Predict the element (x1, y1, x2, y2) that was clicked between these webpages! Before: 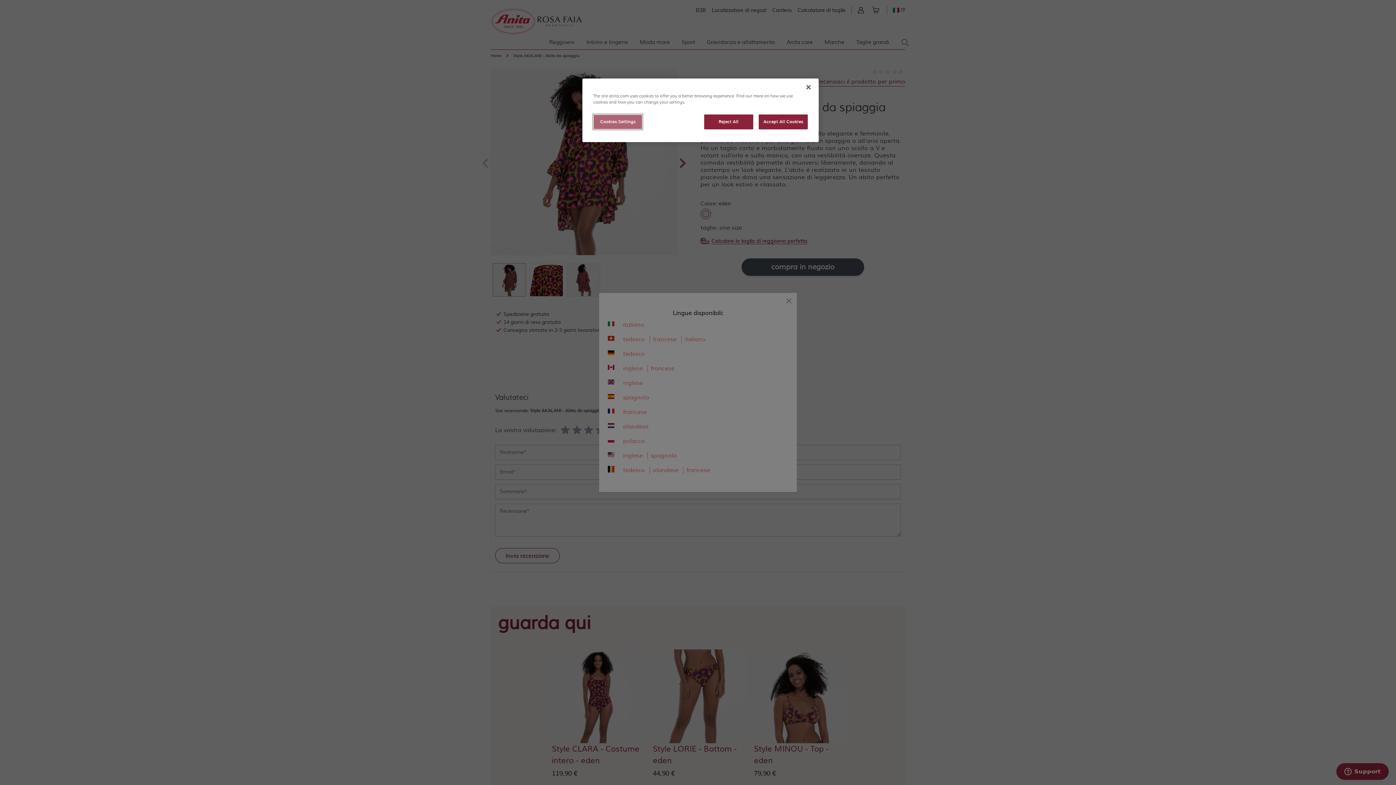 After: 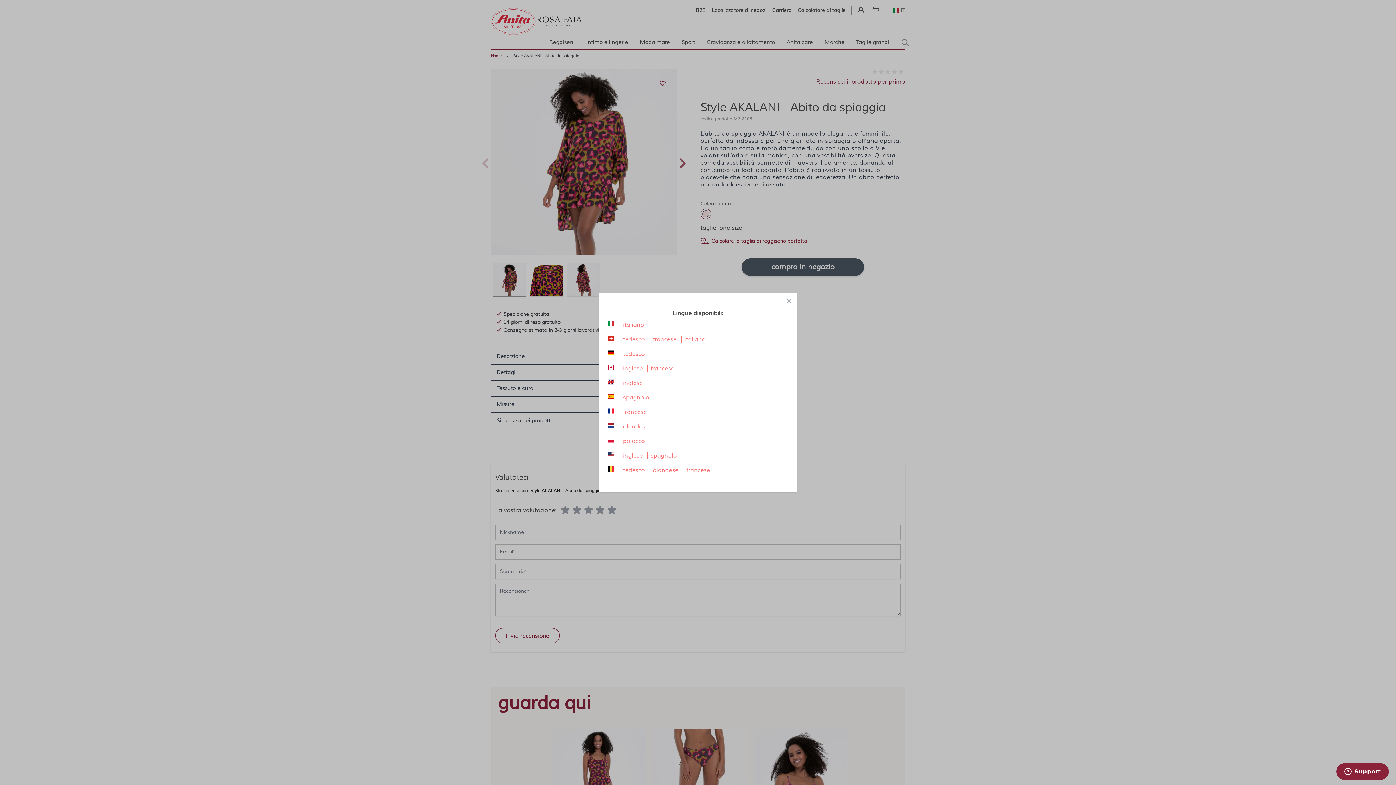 Action: label: Accept All Cookies bbox: (758, 114, 808, 129)